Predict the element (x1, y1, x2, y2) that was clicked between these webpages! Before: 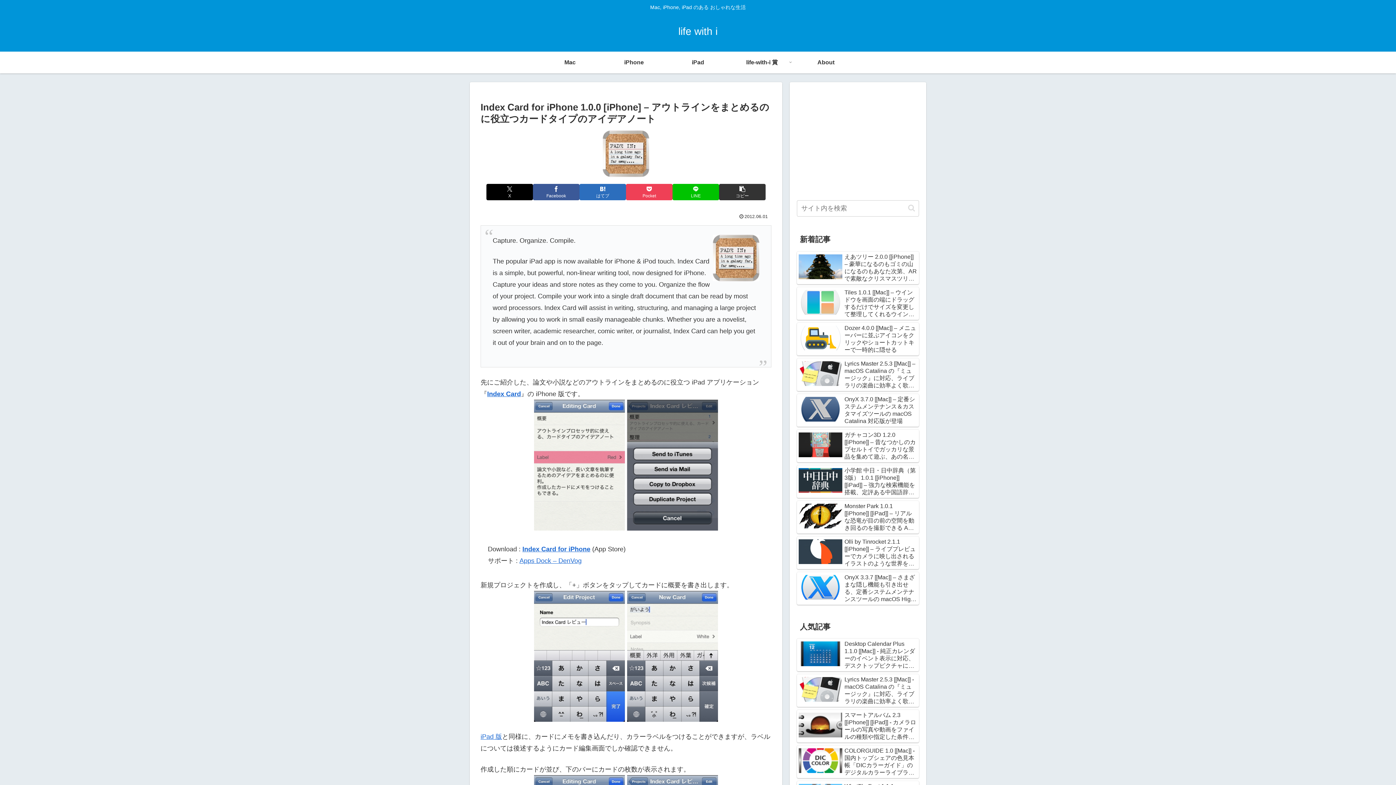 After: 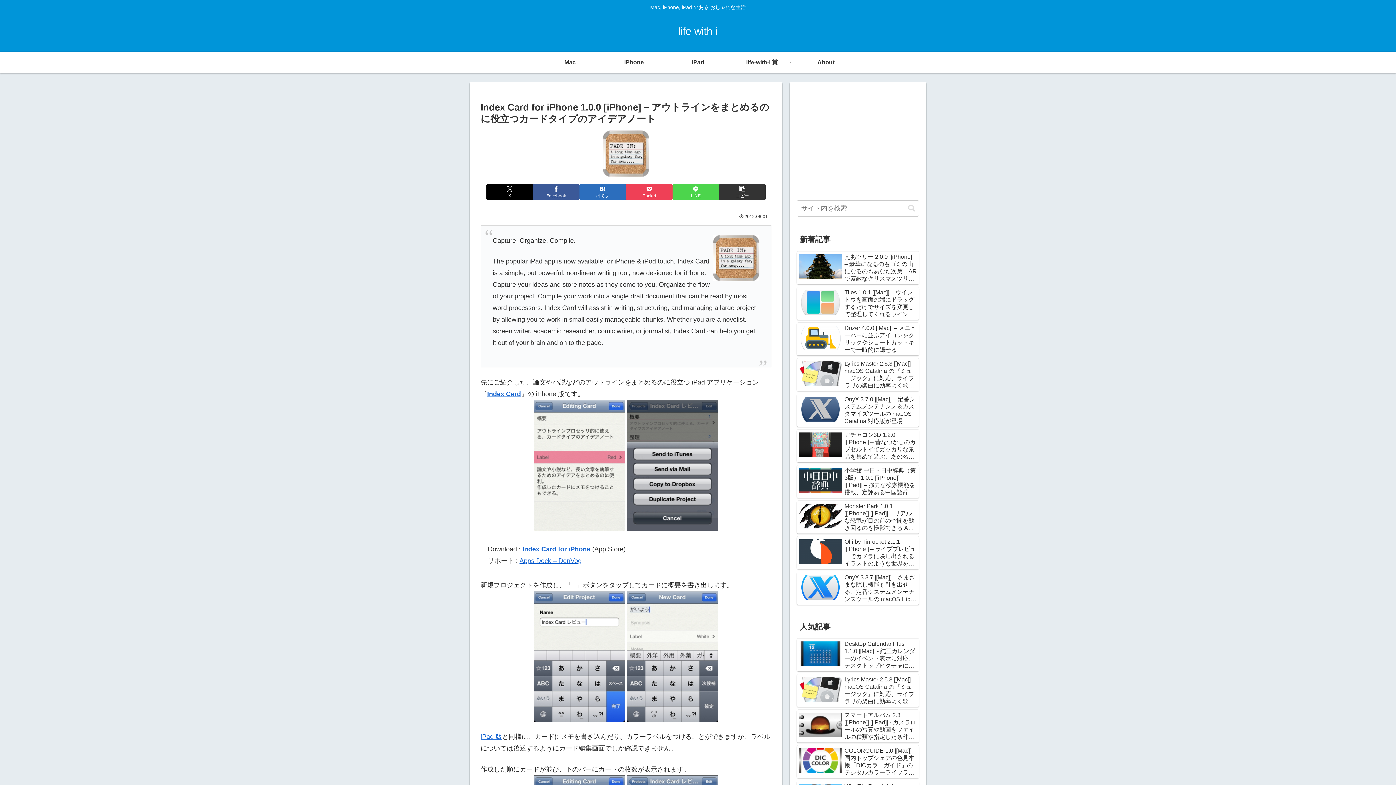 Action: bbox: (672, 183, 719, 200) label: LINEでシェア